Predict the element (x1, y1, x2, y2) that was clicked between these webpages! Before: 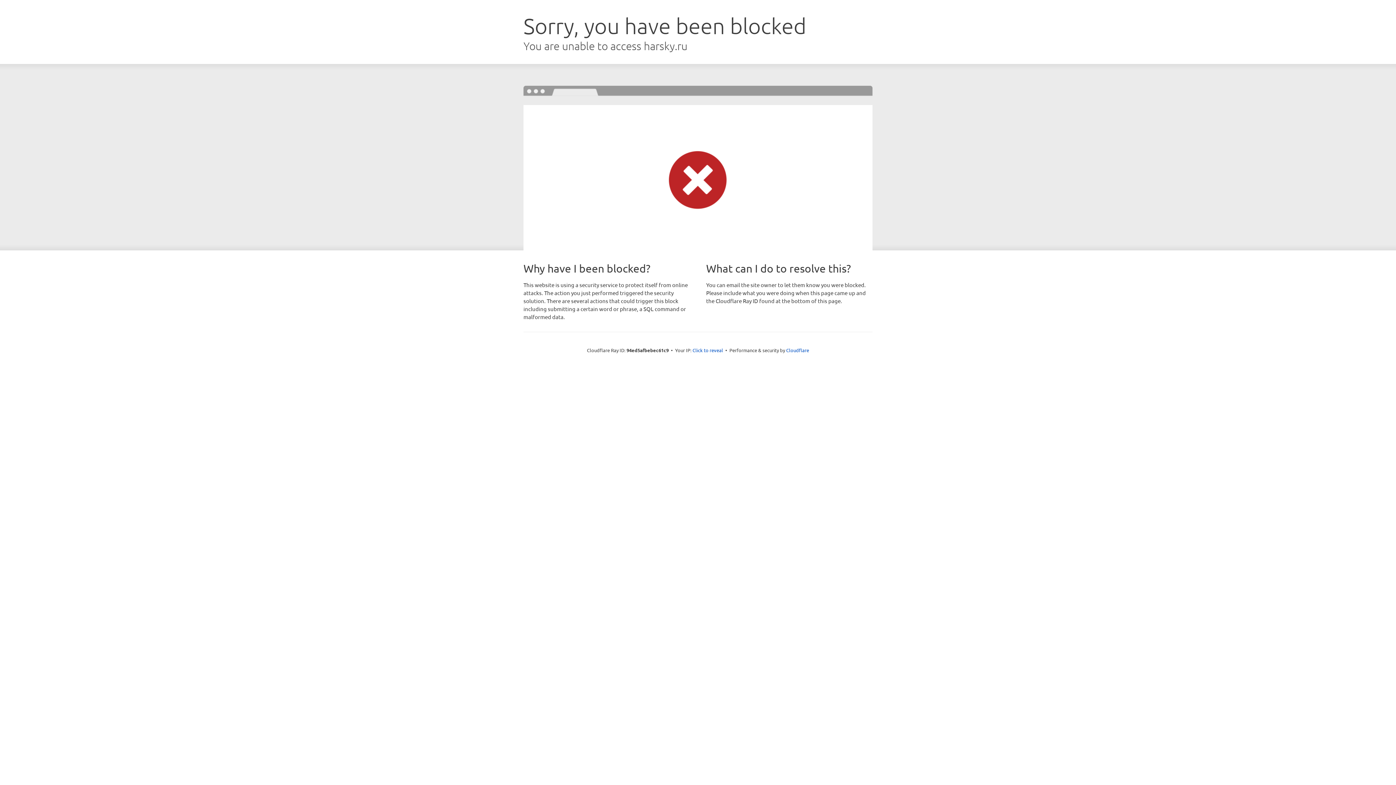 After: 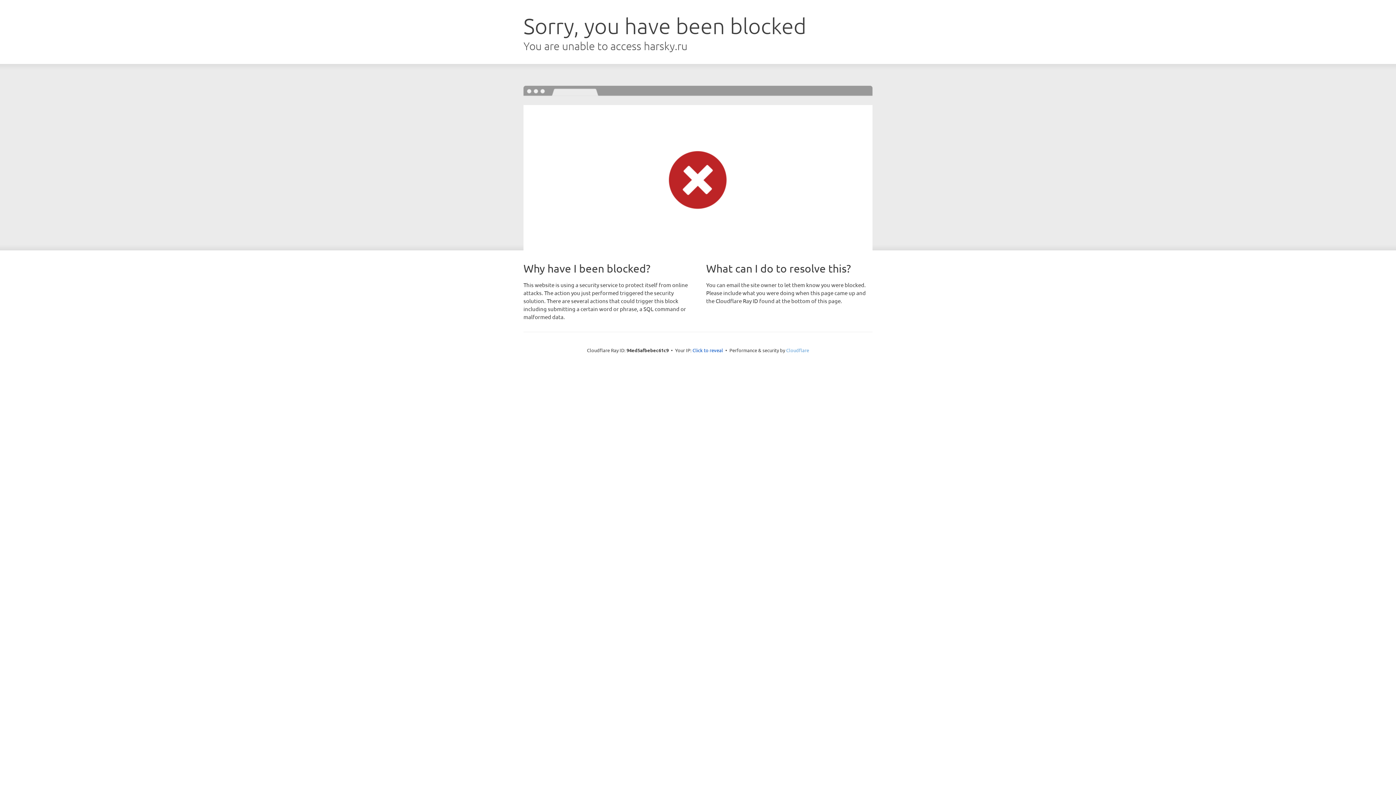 Action: bbox: (786, 347, 809, 353) label: Cloudflare